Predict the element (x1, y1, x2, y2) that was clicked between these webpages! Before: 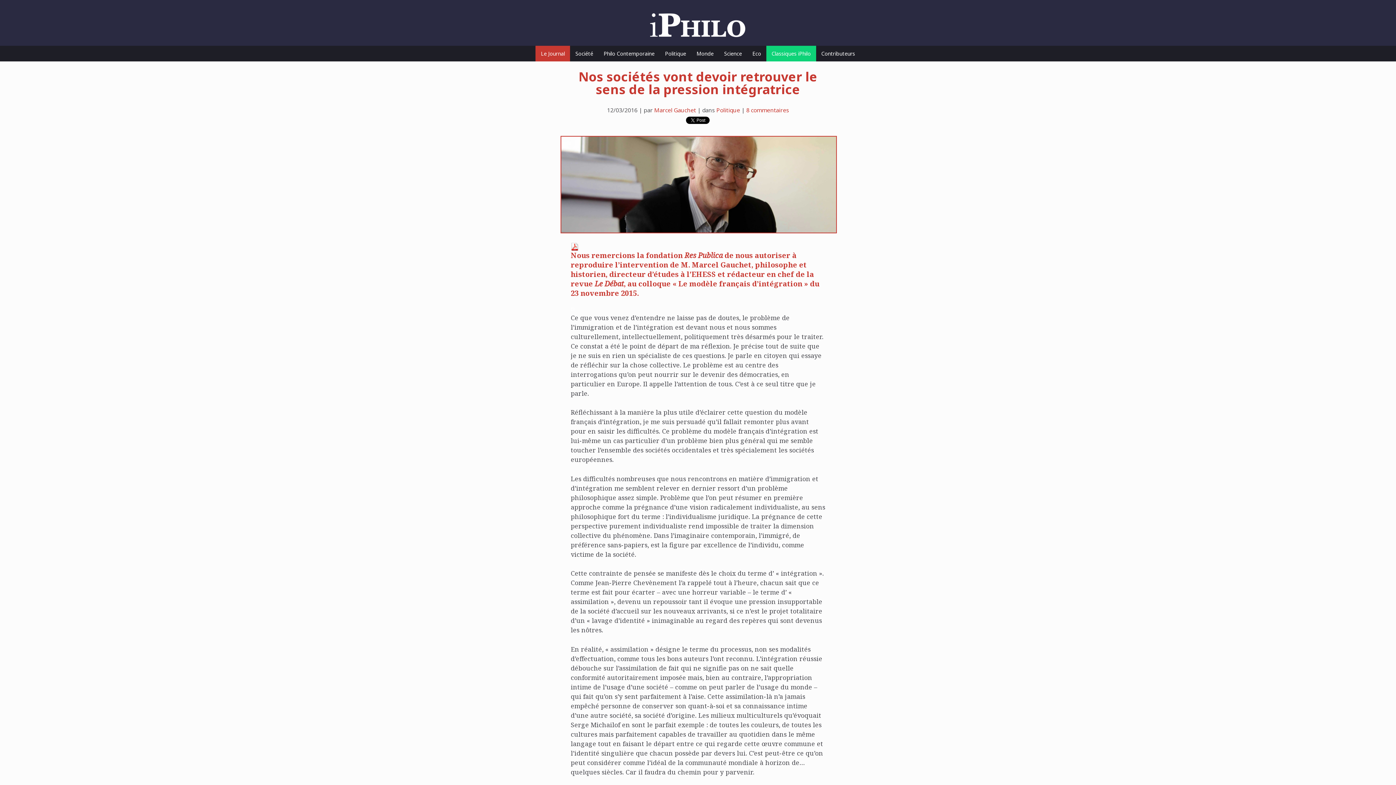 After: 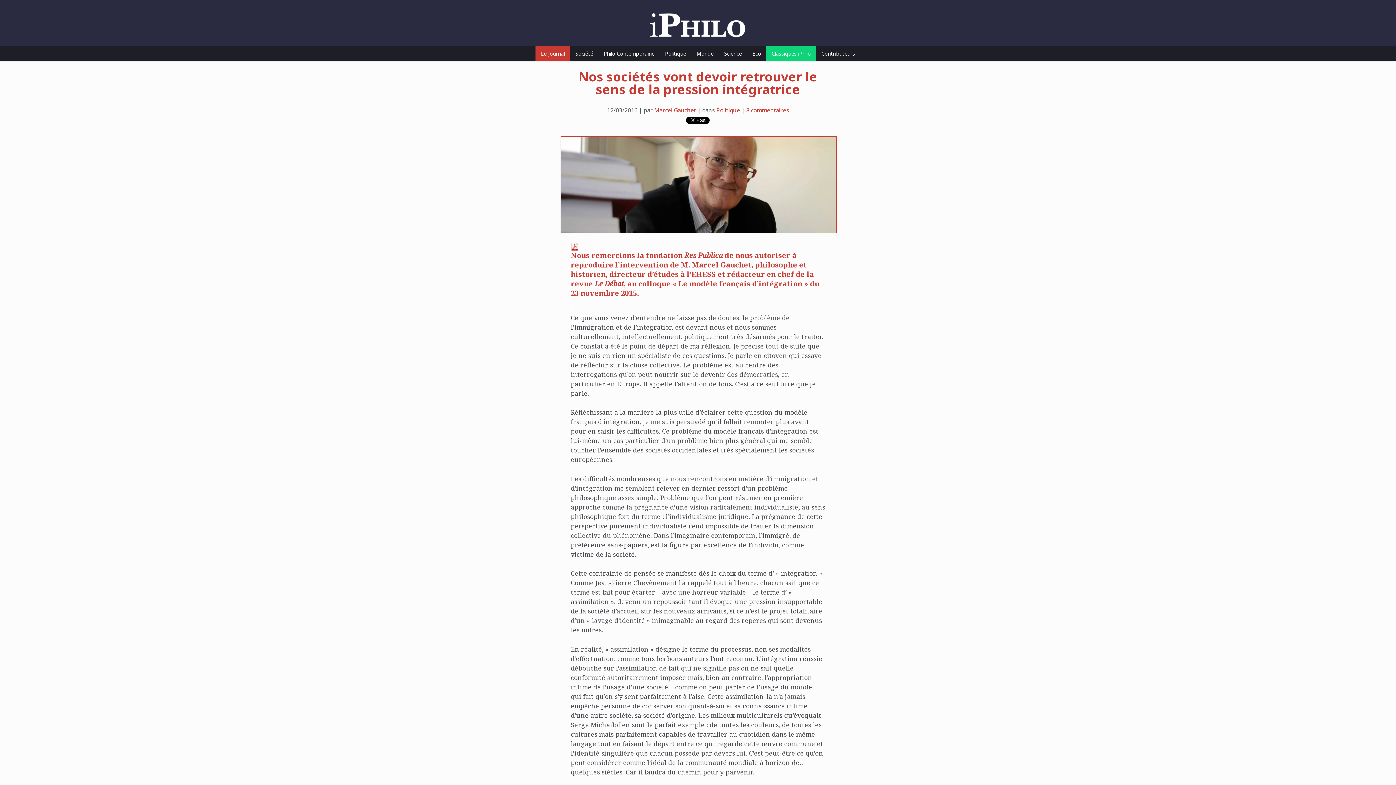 Action: bbox: (570, 244, 578, 252)